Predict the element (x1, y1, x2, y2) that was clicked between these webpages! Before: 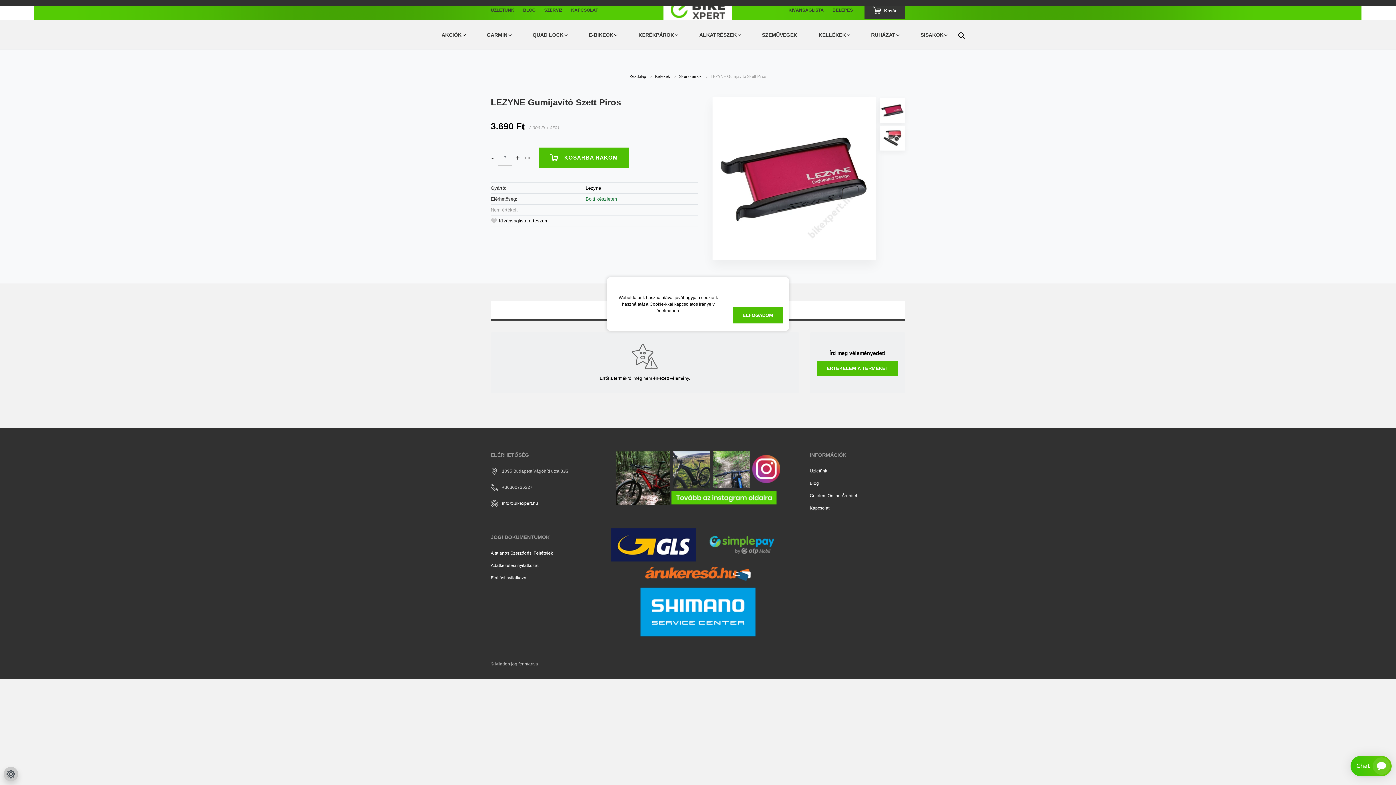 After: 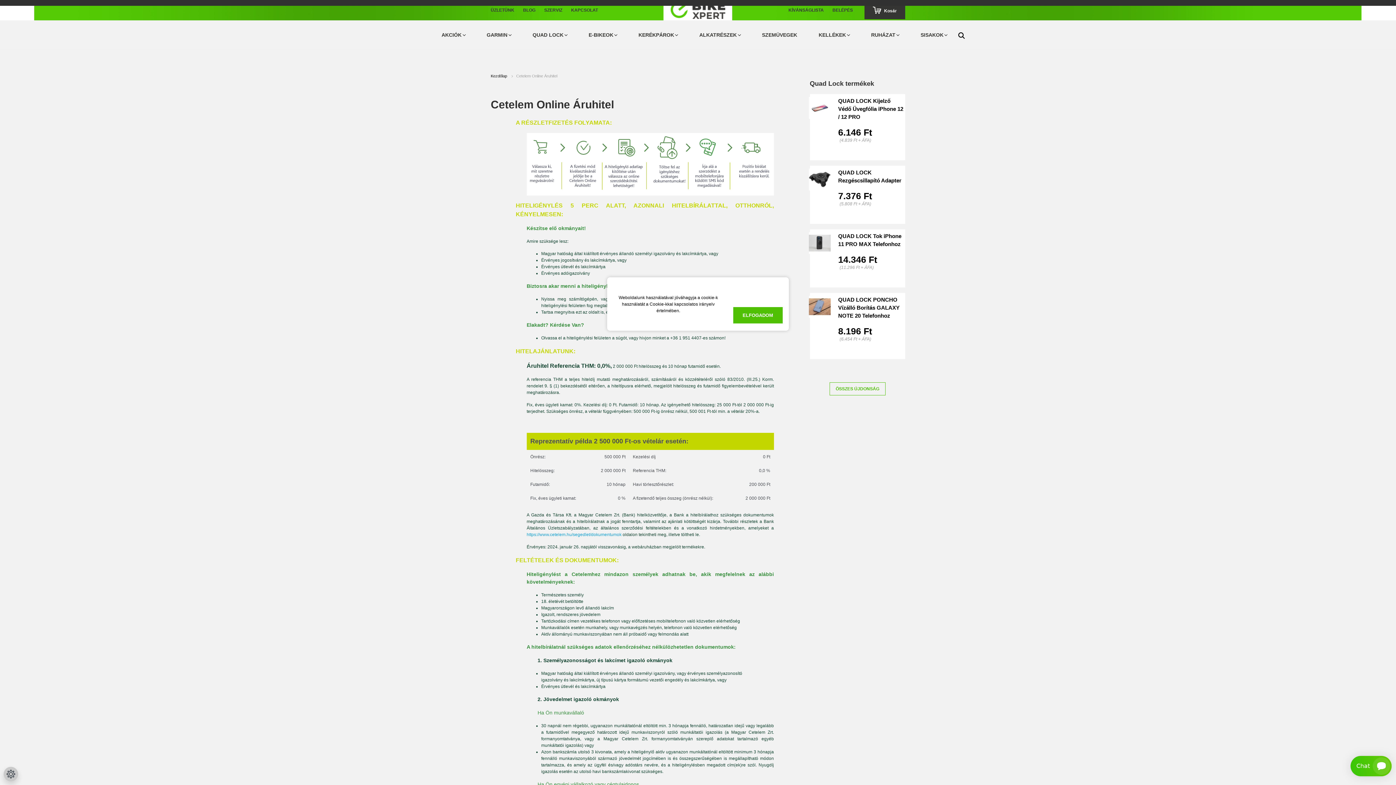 Action: bbox: (810, 493, 857, 498) label: Cetelem Online Áruhitel